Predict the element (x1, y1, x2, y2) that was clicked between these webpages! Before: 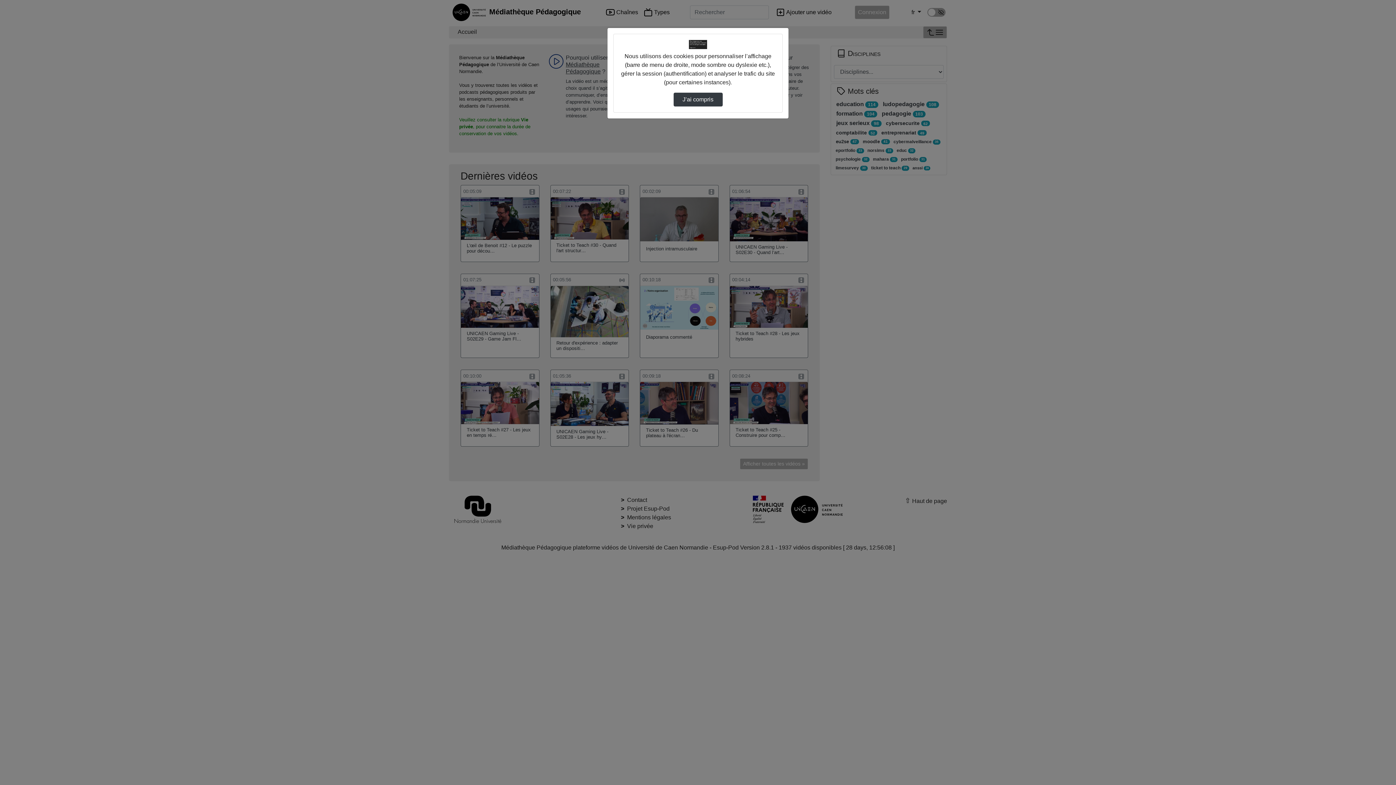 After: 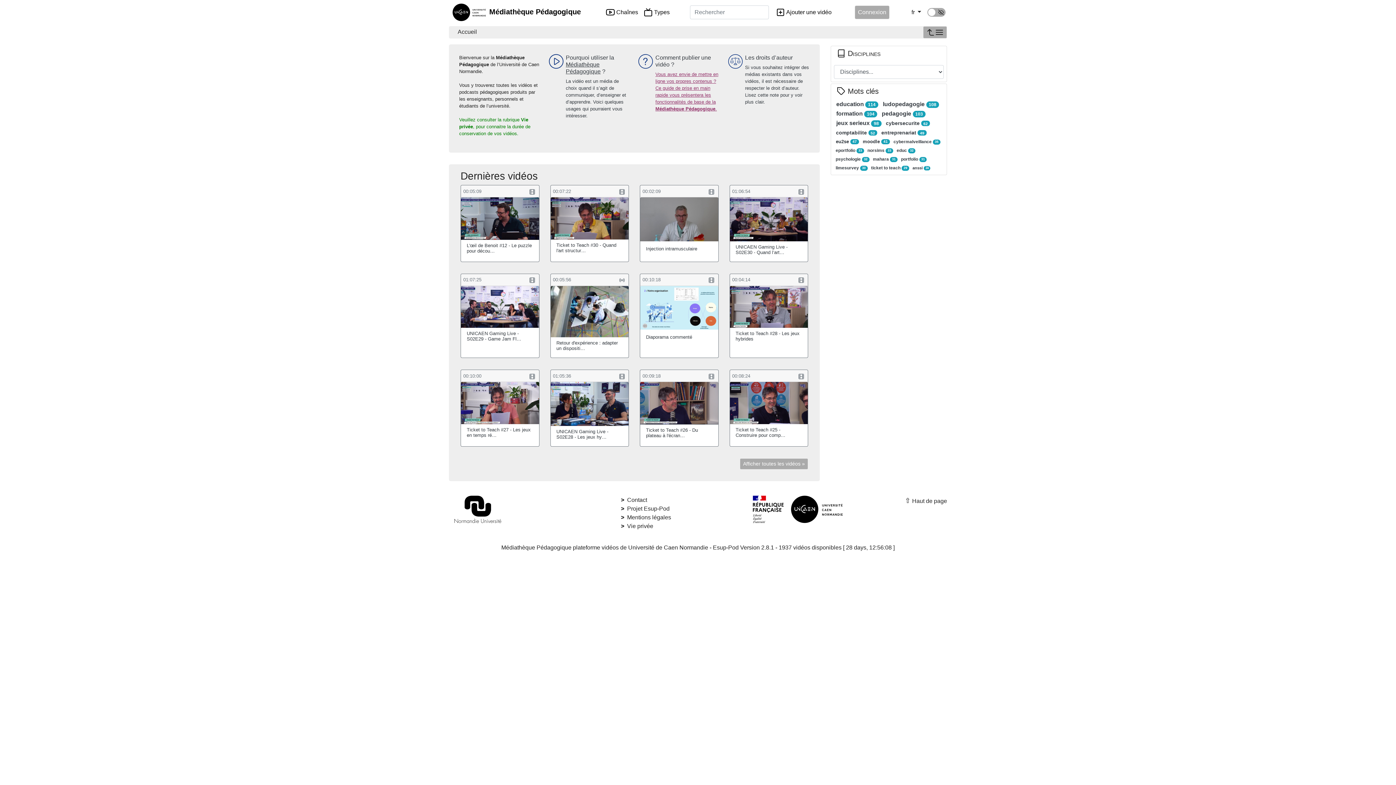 Action: bbox: (673, 92, 722, 106) label: J’ai compris